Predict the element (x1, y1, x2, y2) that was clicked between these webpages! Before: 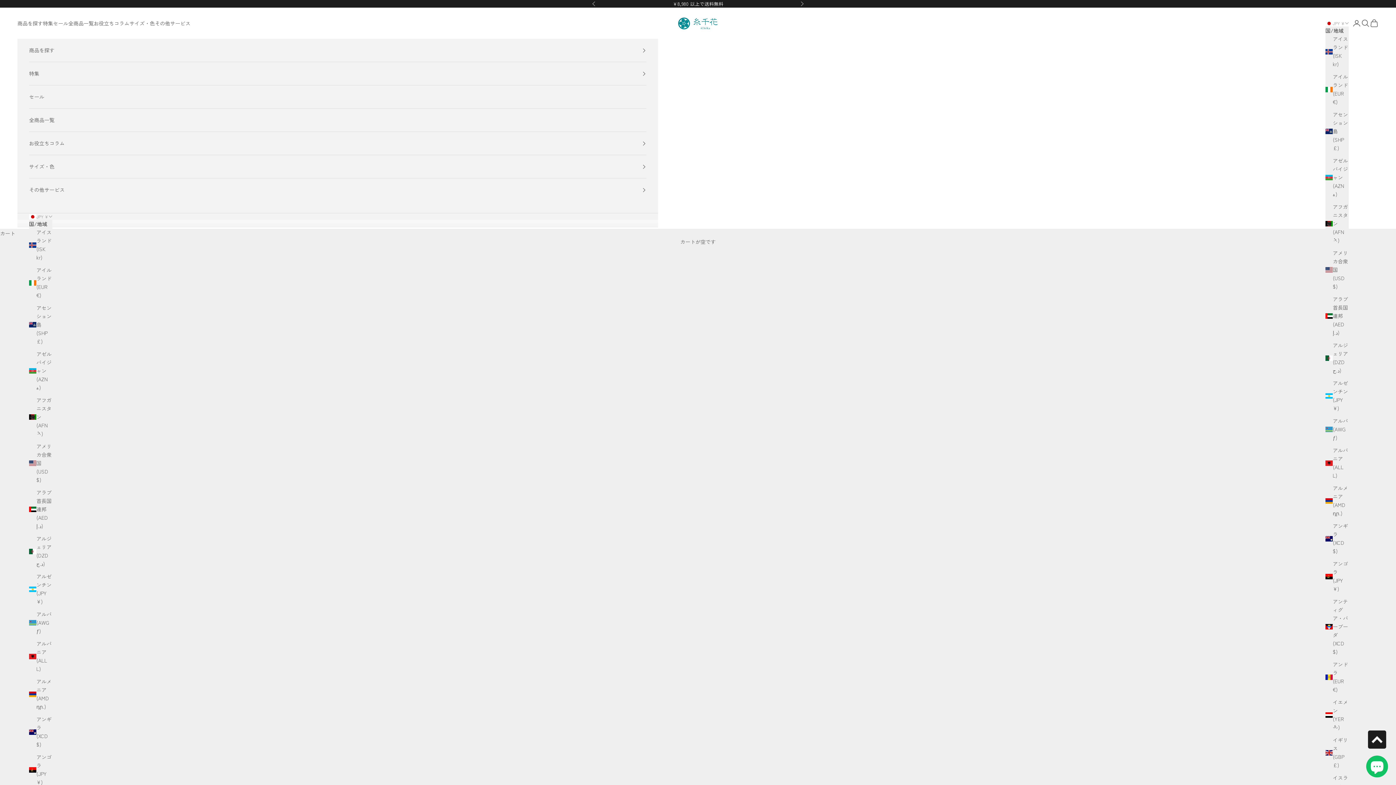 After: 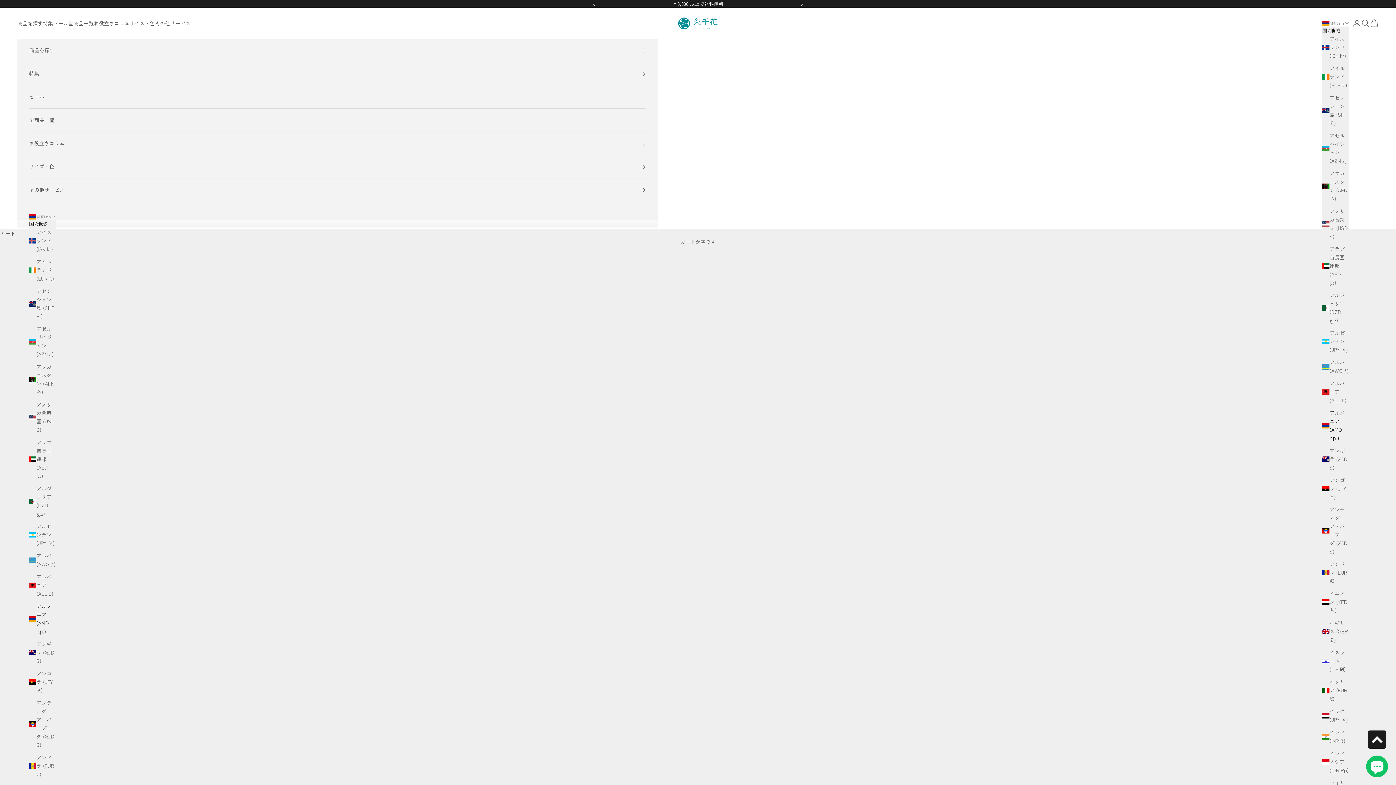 Action: label: アルメニア (AMD դր.) bbox: (29, 677, 52, 711)